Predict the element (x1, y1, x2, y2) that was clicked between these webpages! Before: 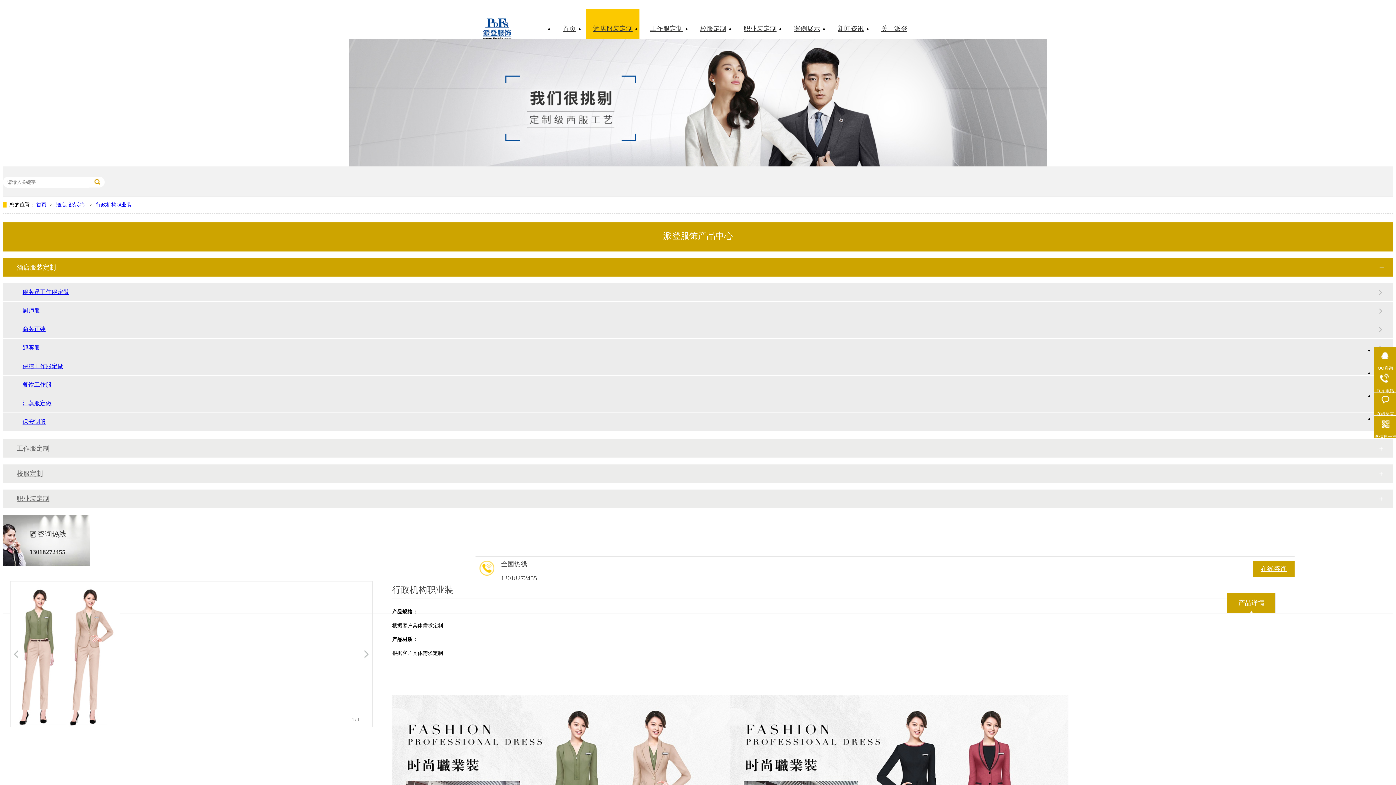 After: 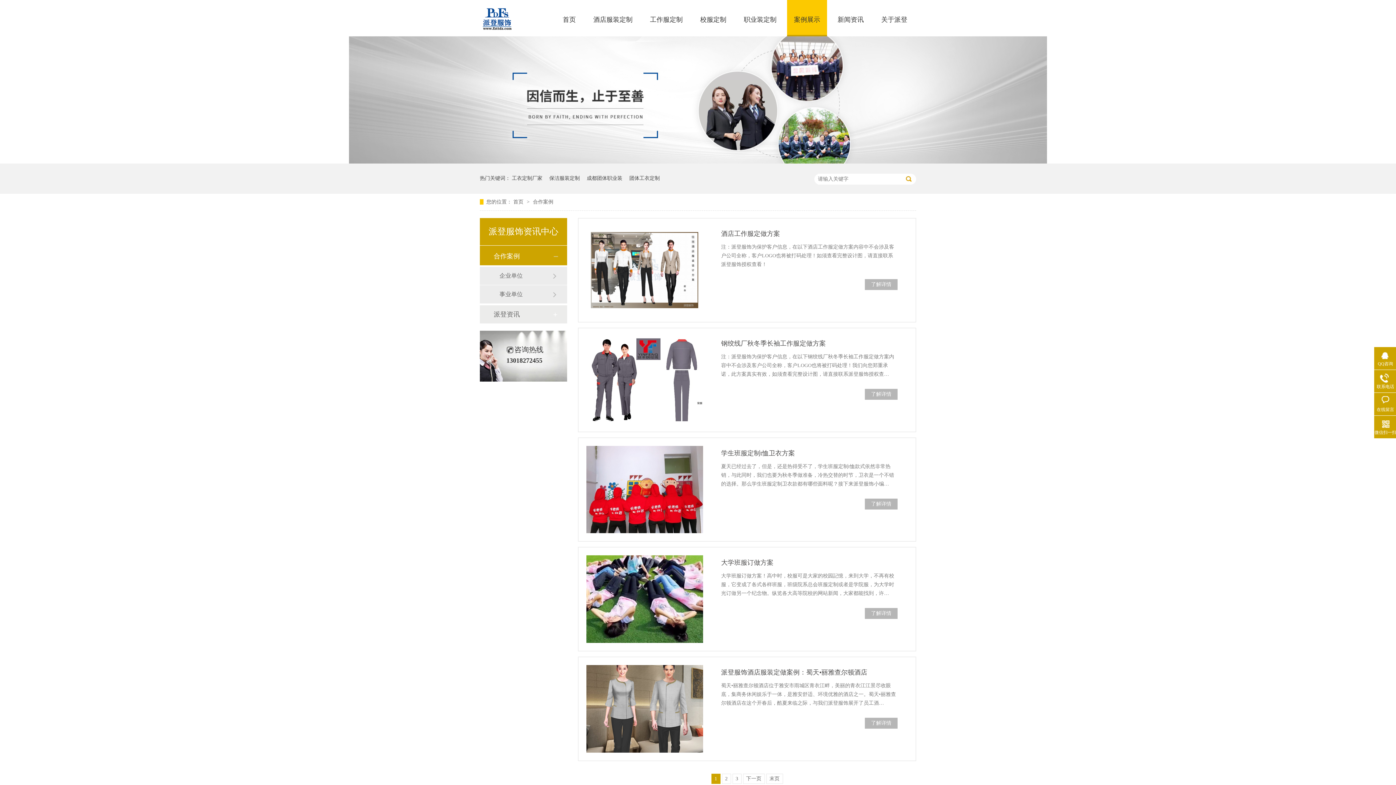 Action: bbox: (787, 8, 827, 43) label: 案例展示